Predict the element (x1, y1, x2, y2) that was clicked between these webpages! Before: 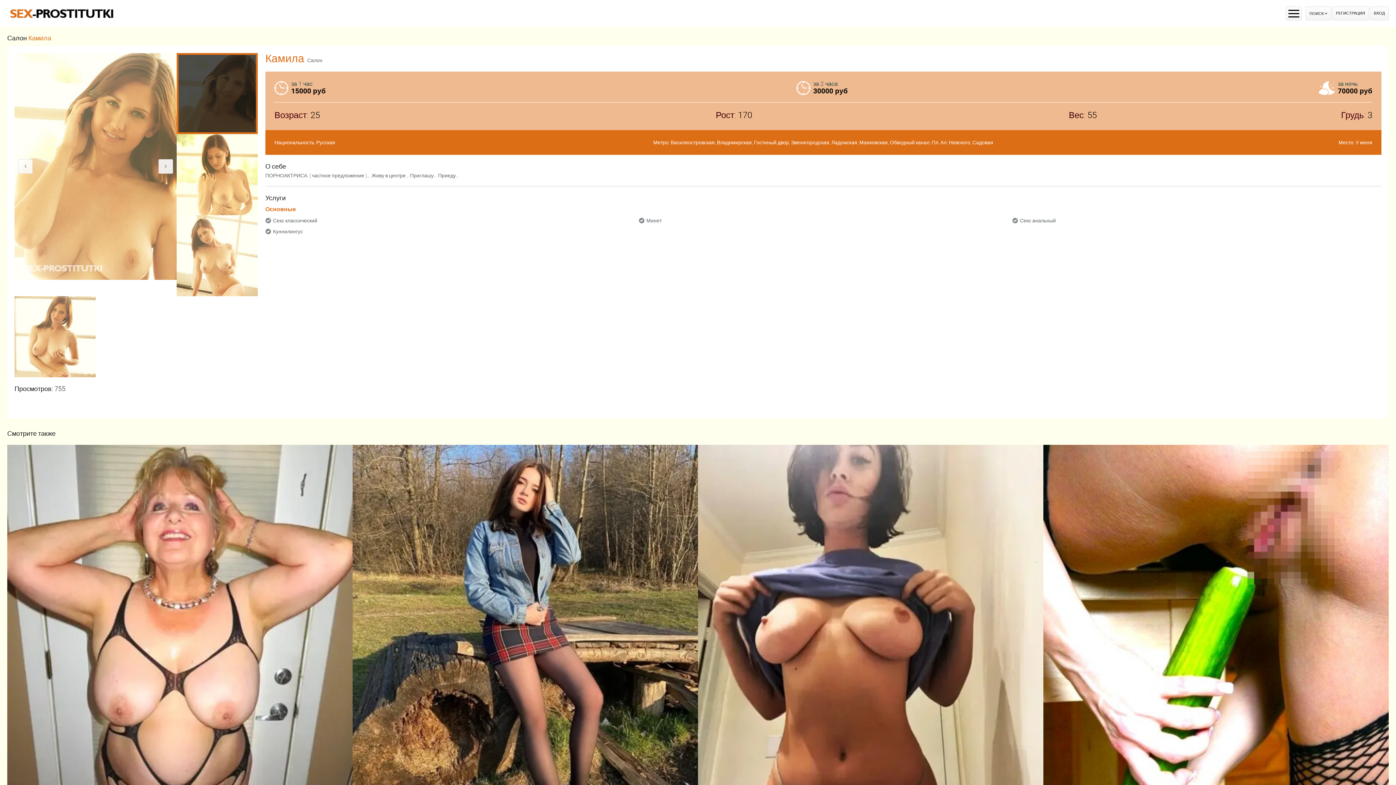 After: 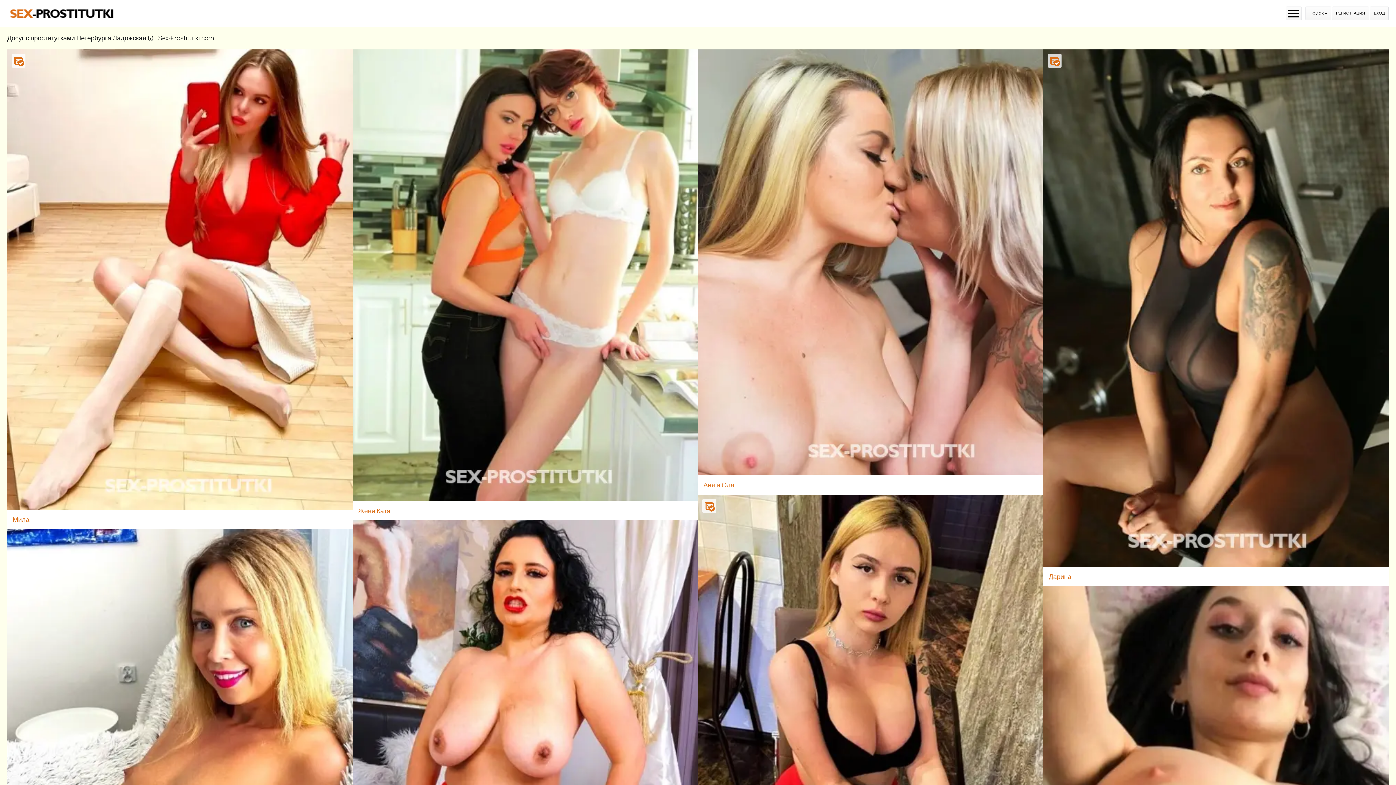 Action: label: Ладожская bbox: (831, 139, 857, 145)